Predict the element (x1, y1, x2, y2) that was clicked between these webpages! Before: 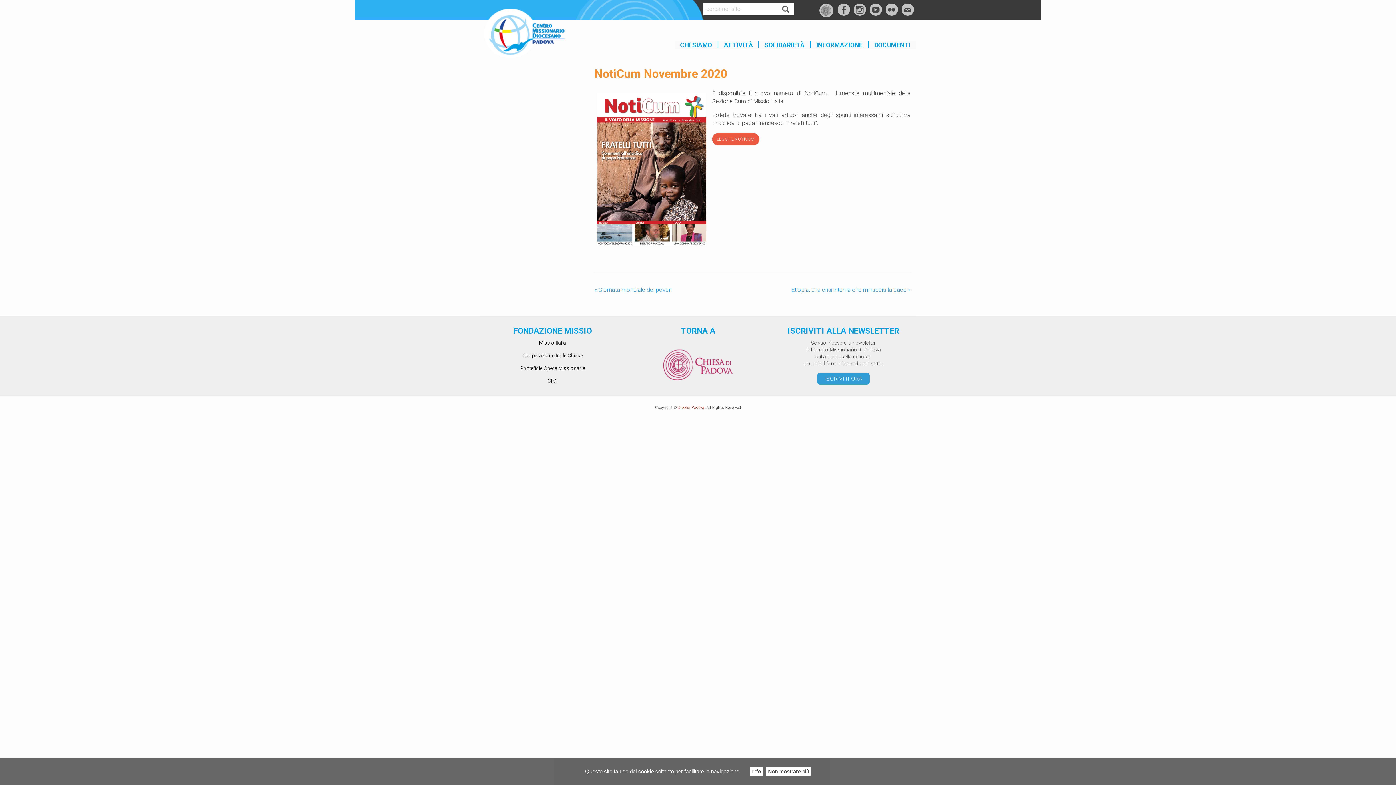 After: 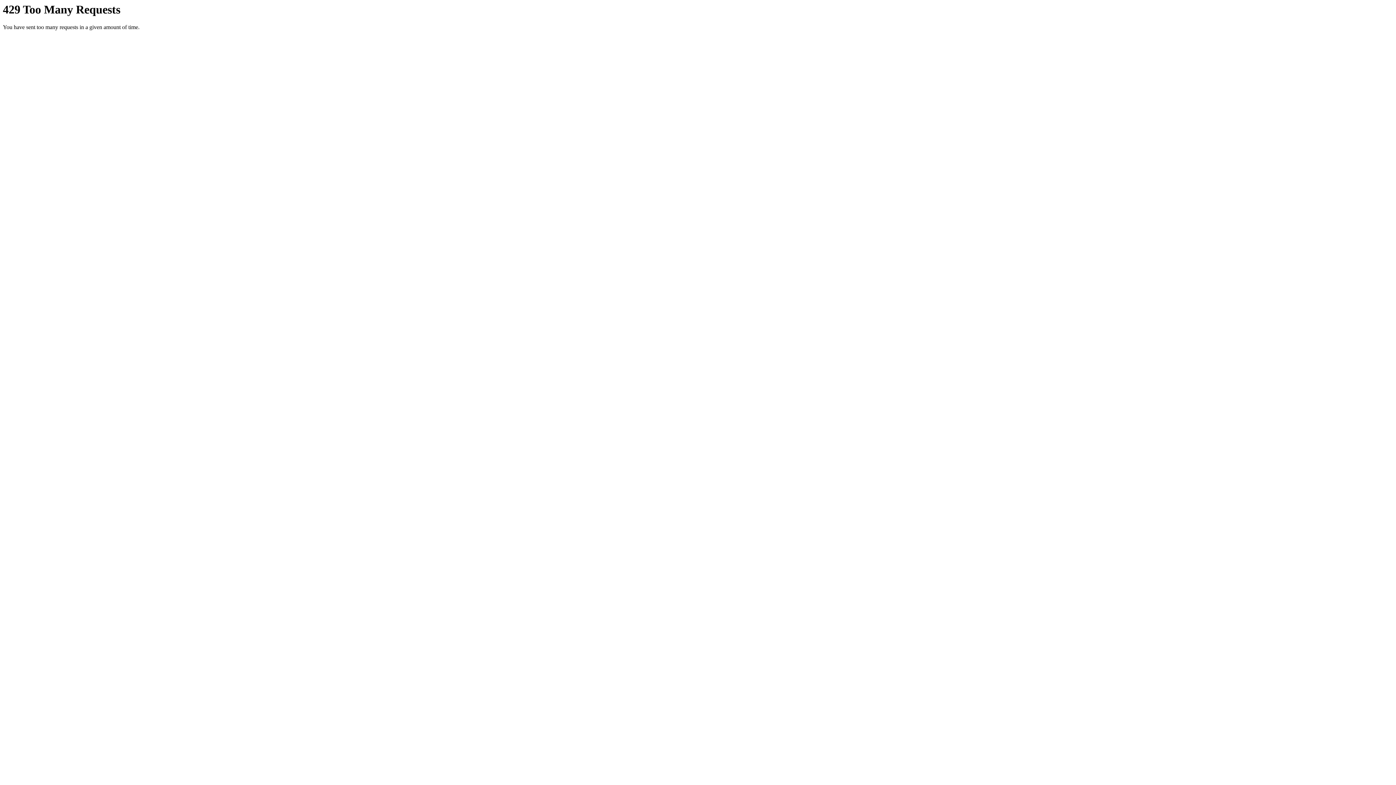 Action: bbox: (885, 3, 900, 12) label: Flickr